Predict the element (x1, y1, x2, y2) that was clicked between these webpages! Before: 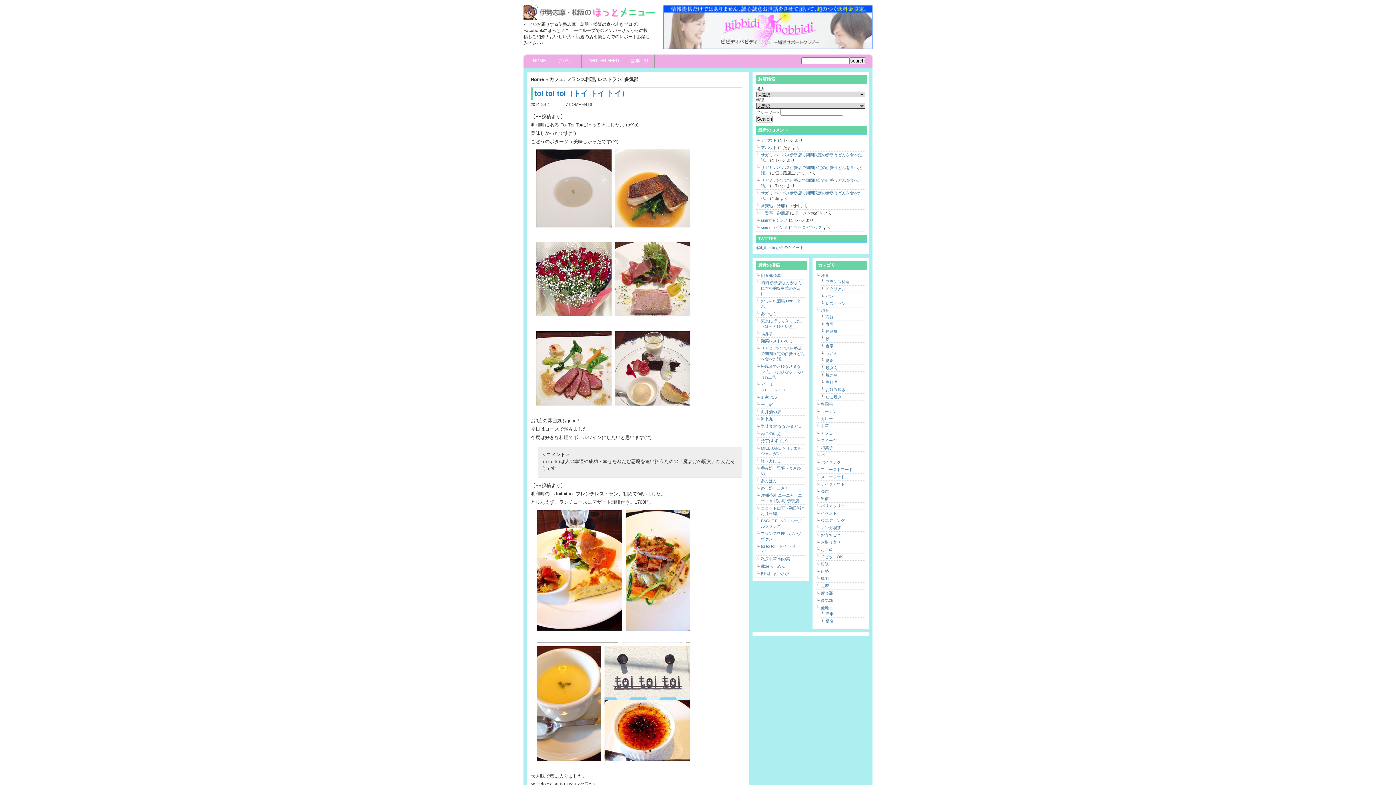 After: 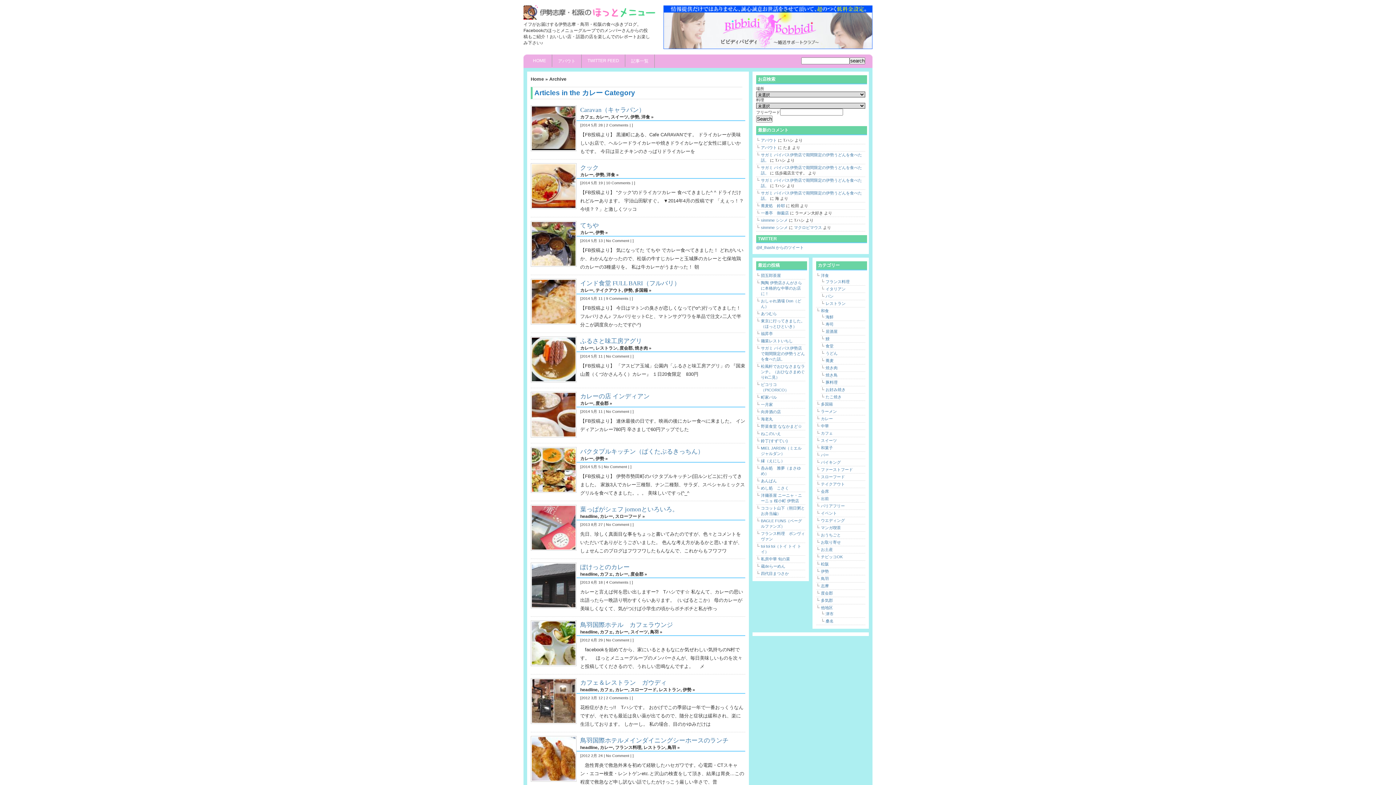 Action: bbox: (821, 416, 833, 421) label: カレー